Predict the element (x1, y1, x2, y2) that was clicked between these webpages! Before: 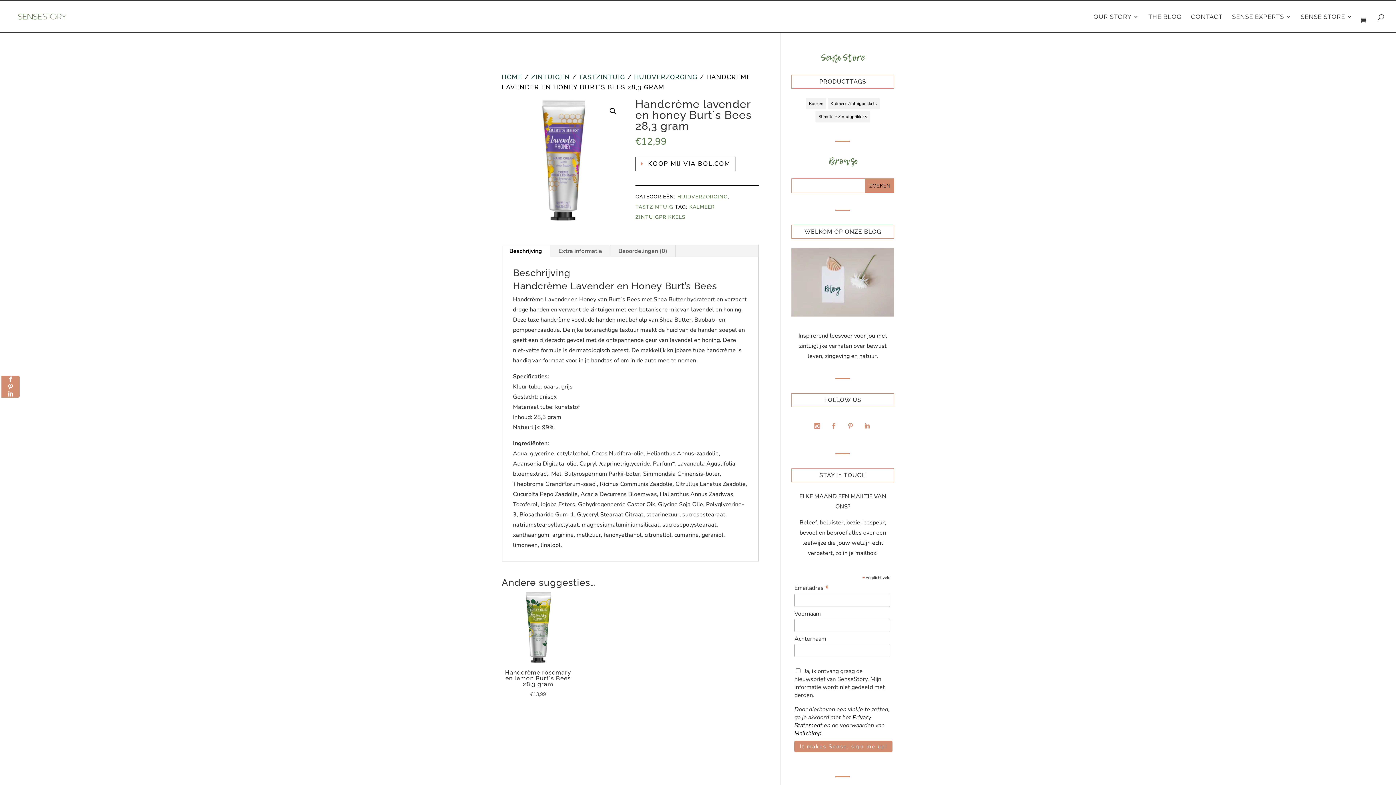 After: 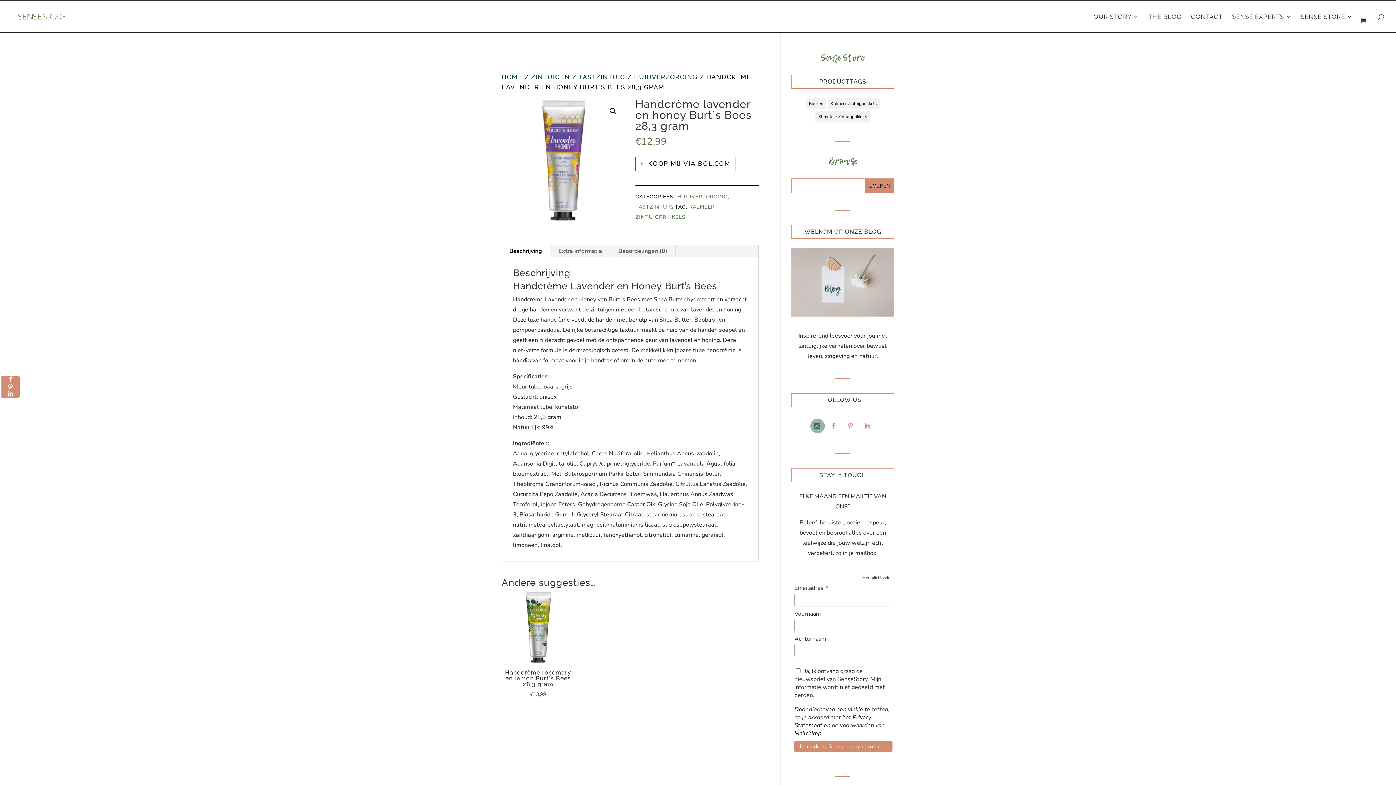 Action: bbox: (810, 418, 825, 433)